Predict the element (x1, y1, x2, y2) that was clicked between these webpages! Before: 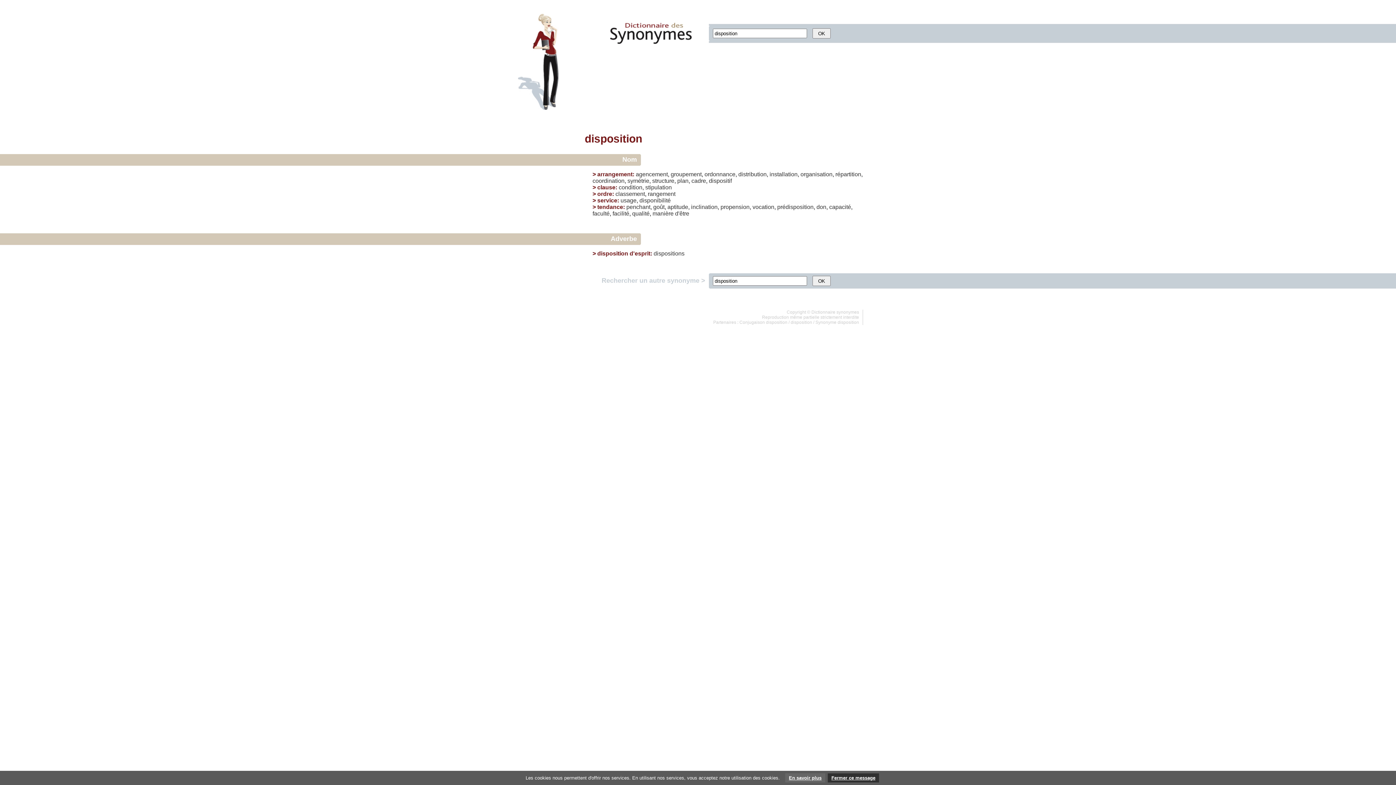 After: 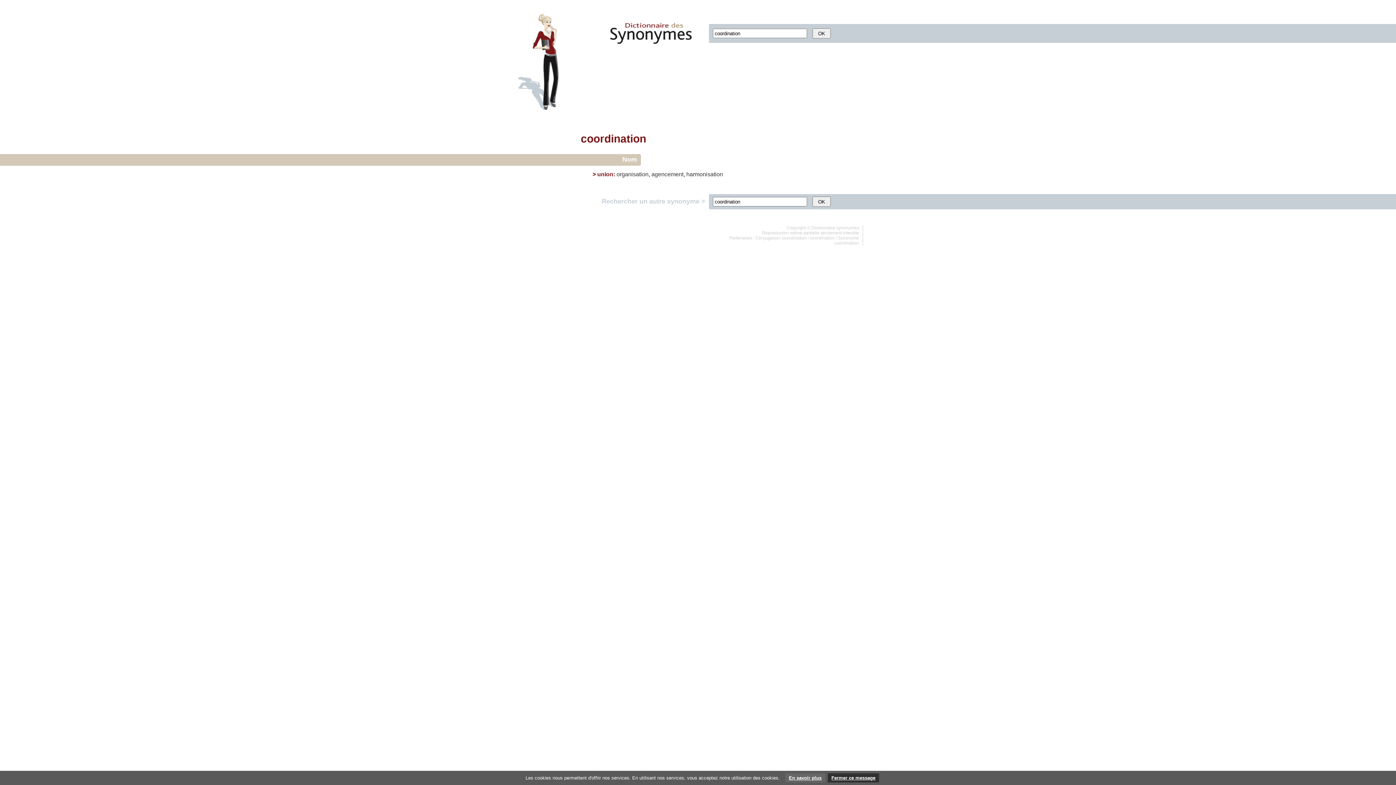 Action: bbox: (592, 177, 624, 184) label: coordination